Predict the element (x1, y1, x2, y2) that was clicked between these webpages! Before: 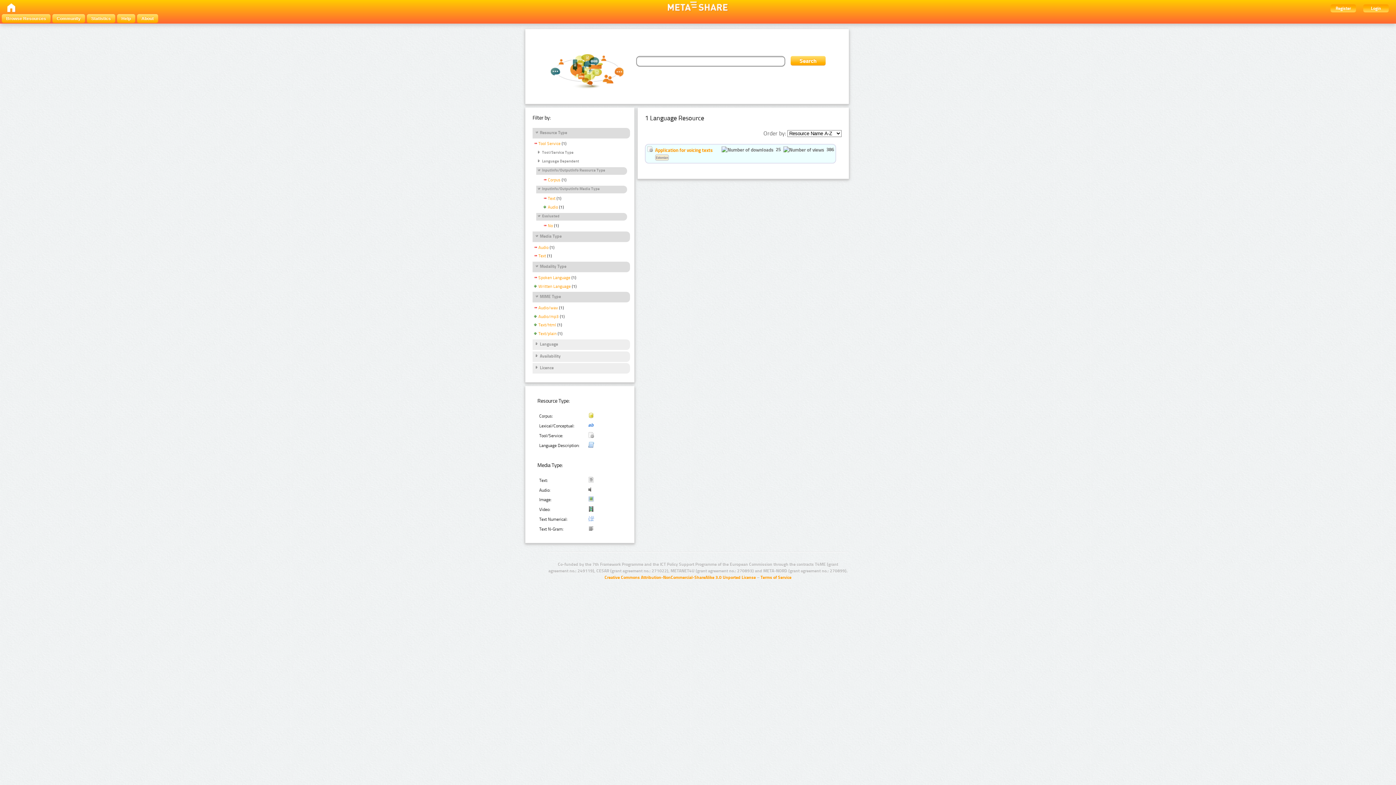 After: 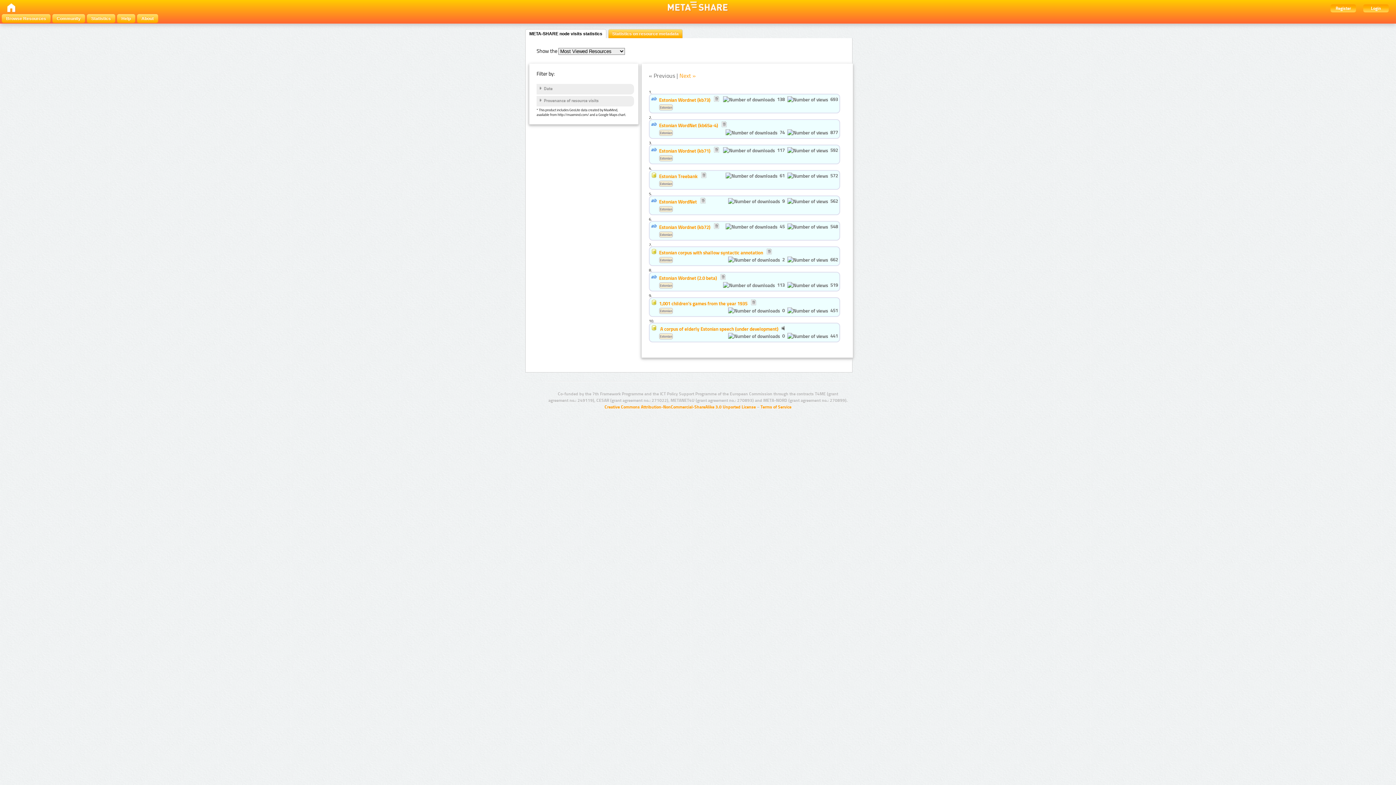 Action: label: Statistics bbox: (86, 14, 115, 22)